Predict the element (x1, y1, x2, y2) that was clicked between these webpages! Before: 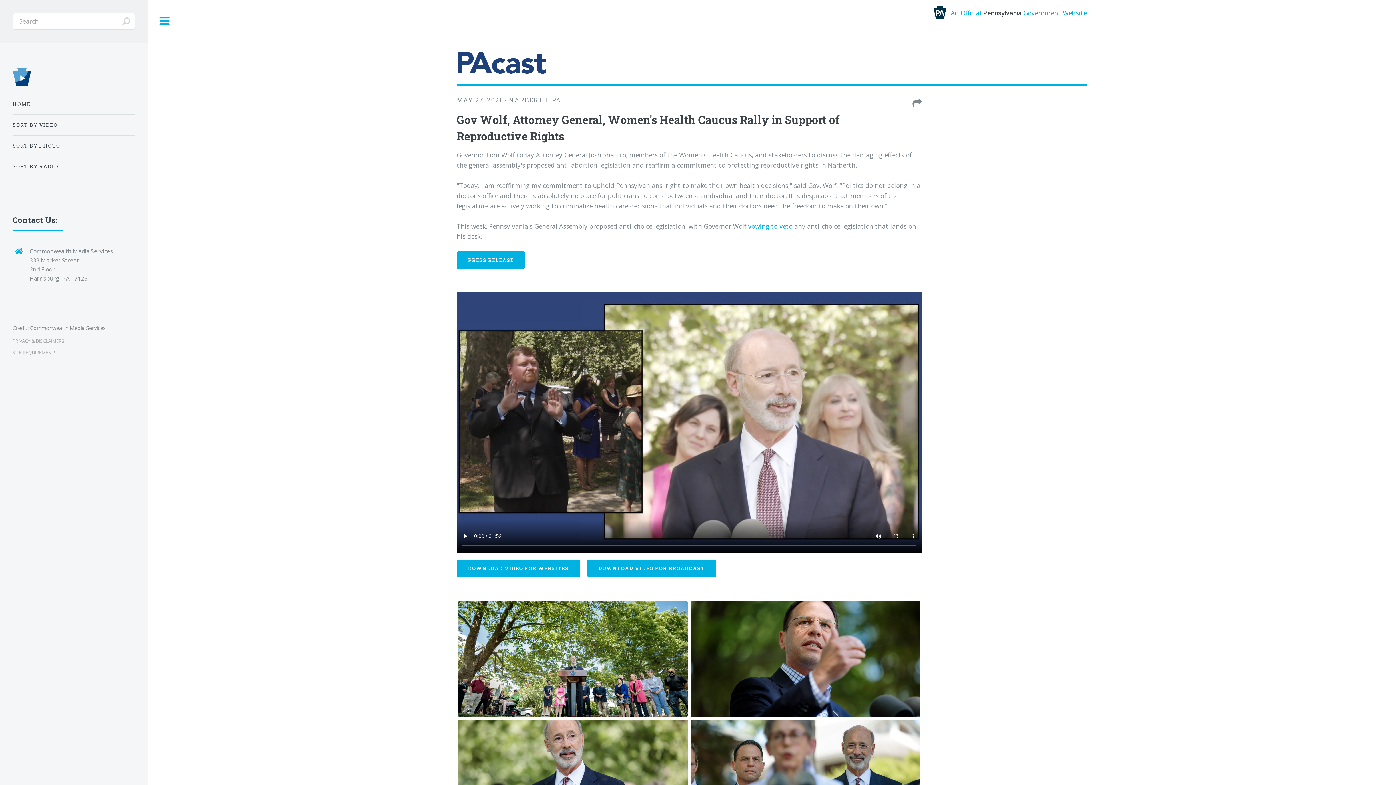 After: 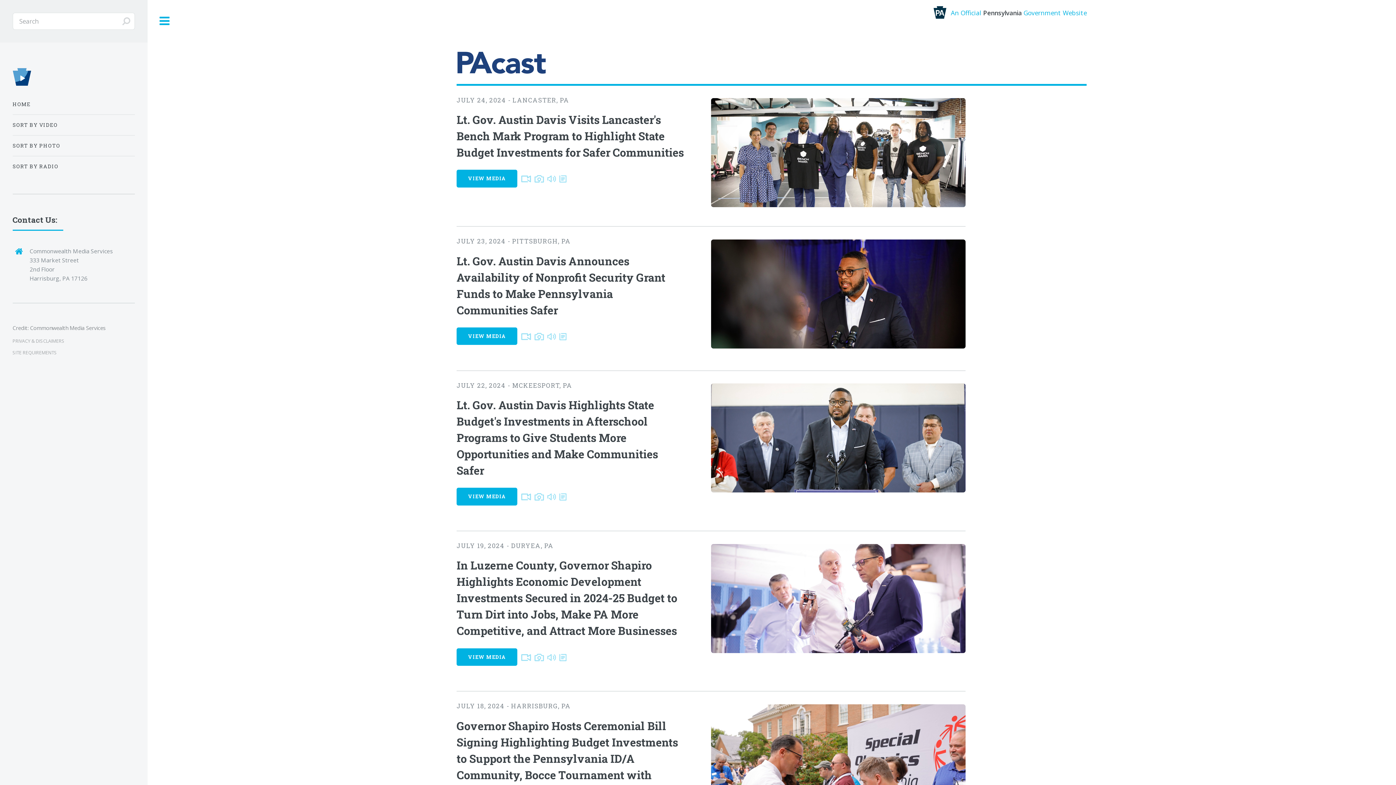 Action: label: SORT BY RADIO bbox: (12, 159, 134, 173)